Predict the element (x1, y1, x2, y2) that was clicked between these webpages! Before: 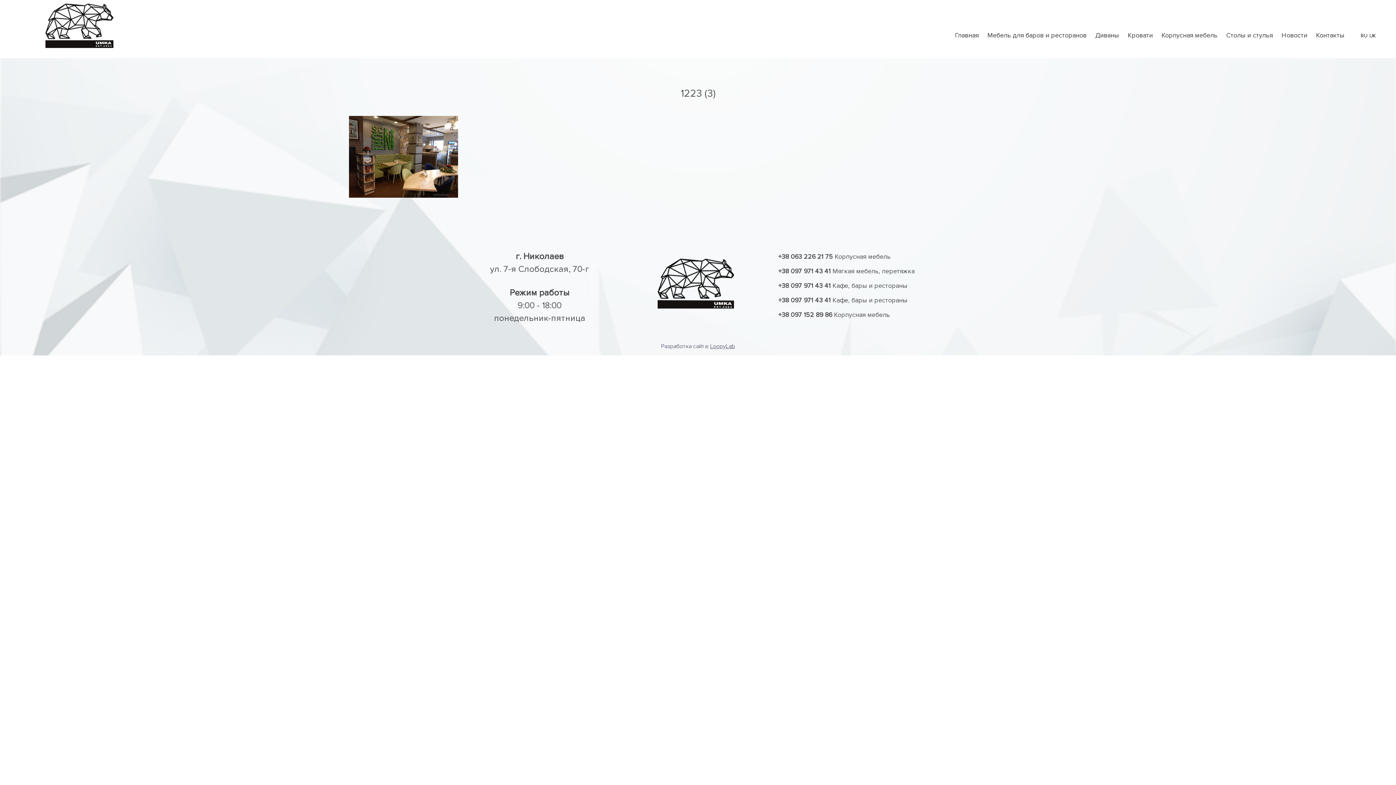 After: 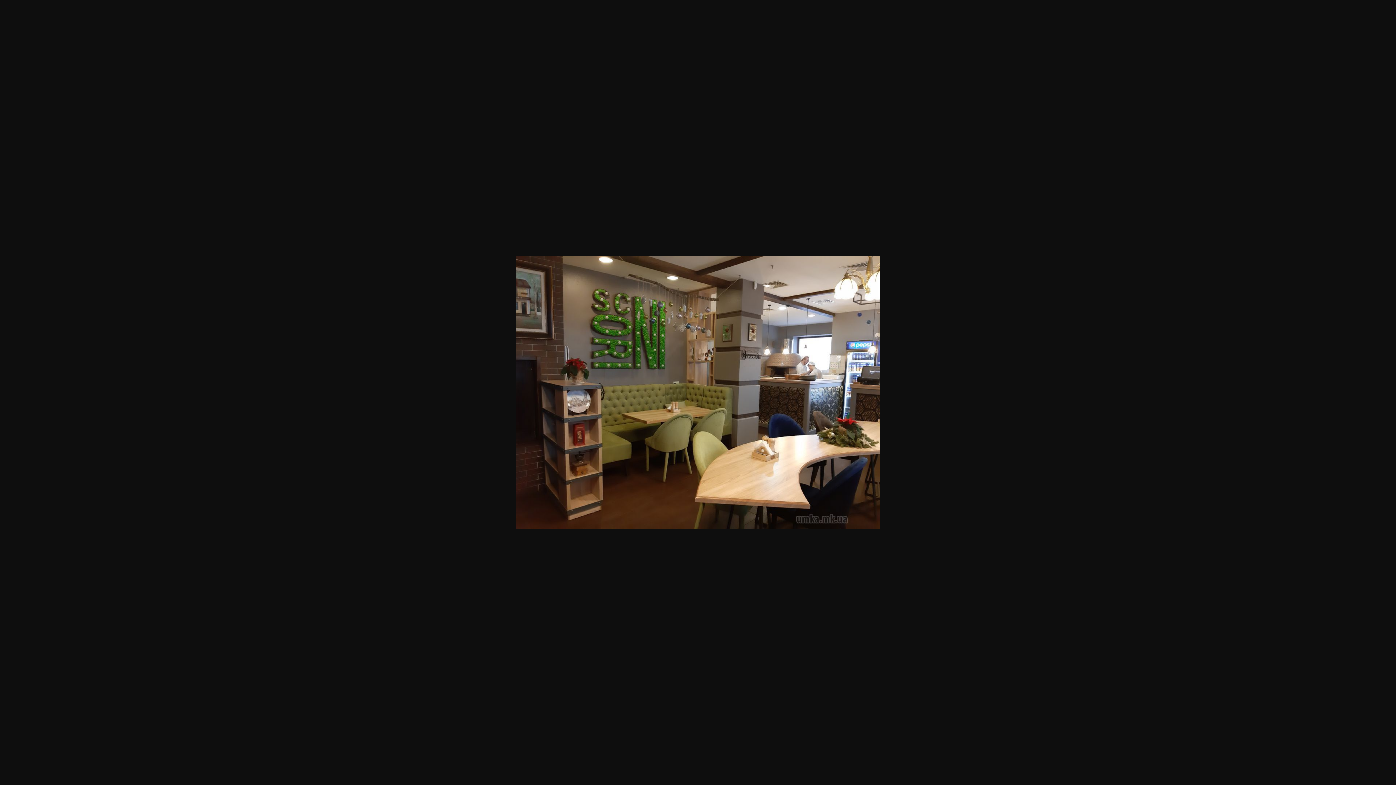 Action: bbox: (349, 116, 458, 199)